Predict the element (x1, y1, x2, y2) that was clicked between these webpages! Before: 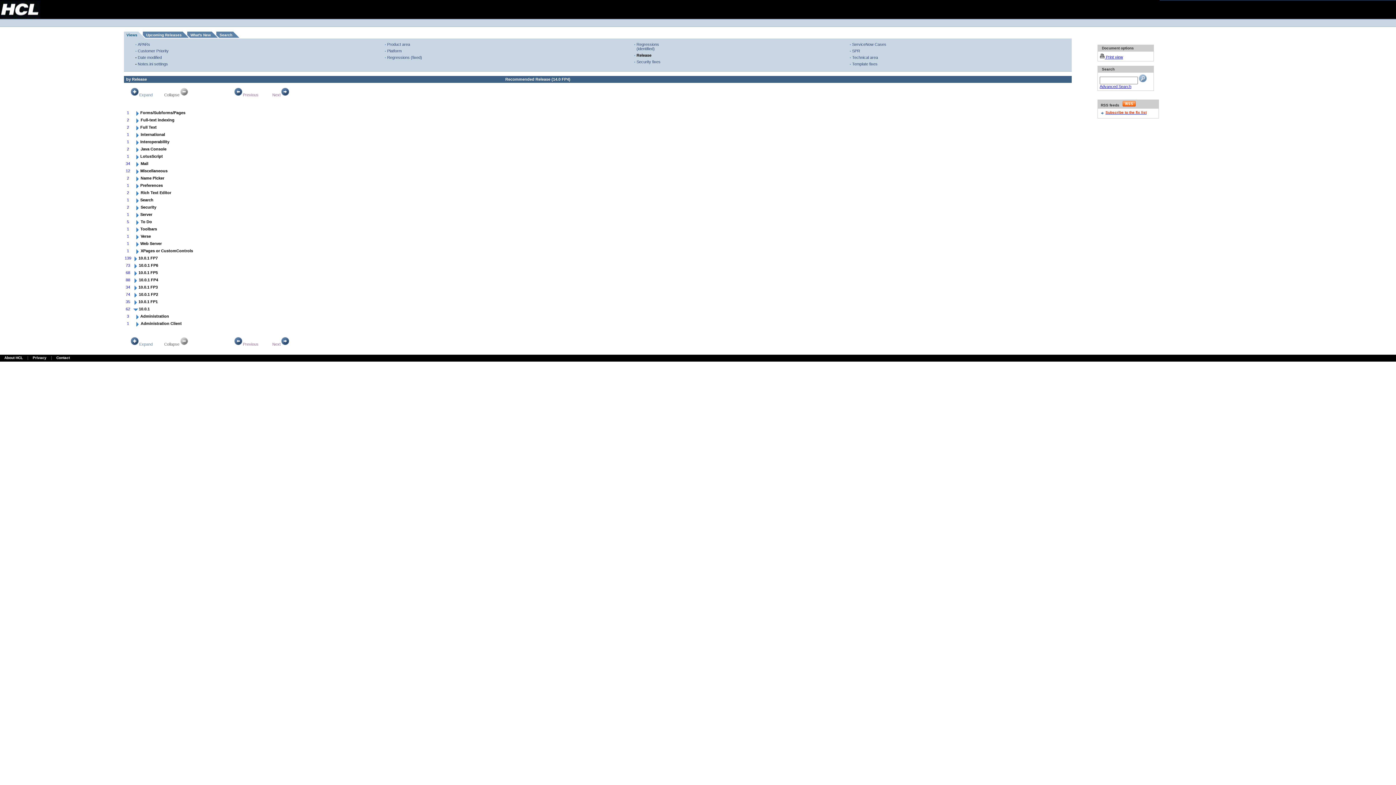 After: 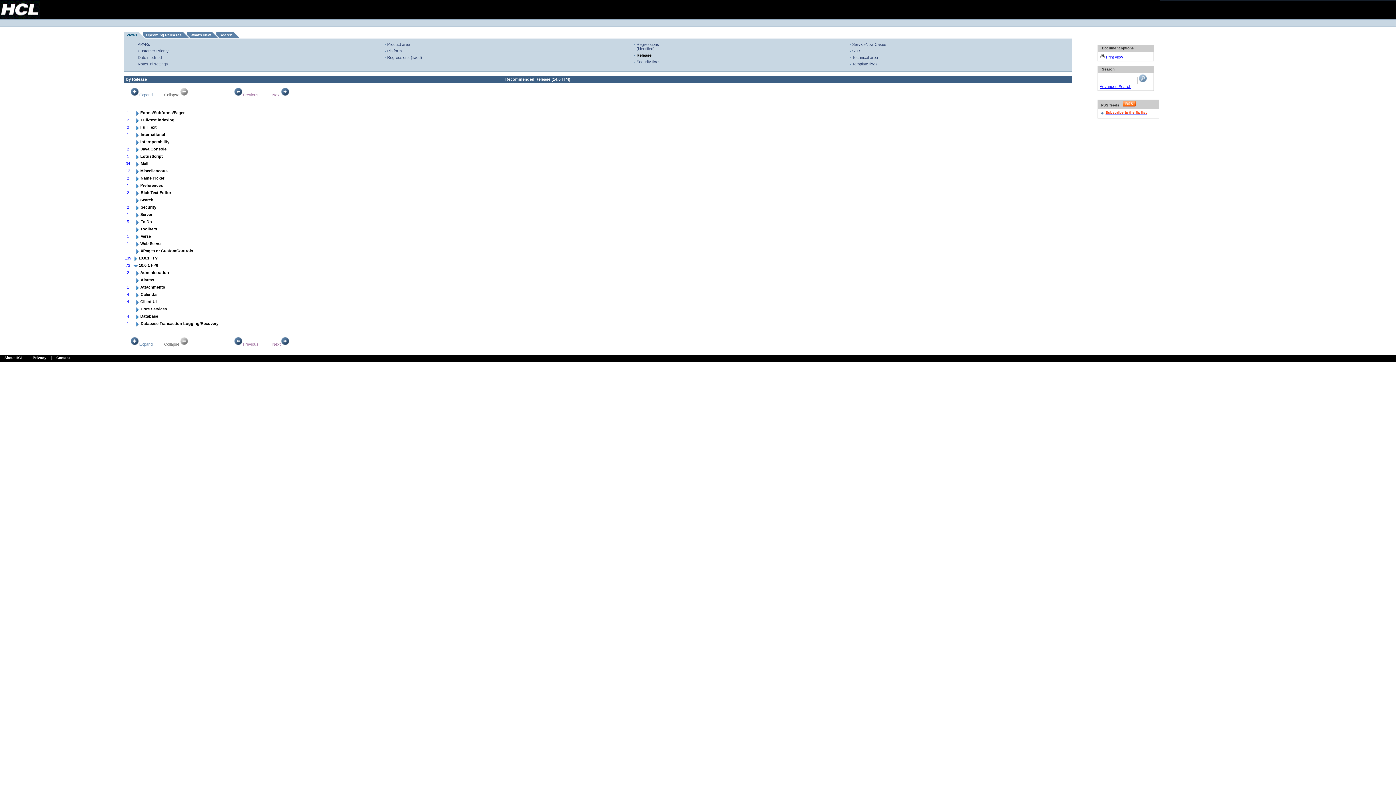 Action: bbox: (132, 265, 138, 269)